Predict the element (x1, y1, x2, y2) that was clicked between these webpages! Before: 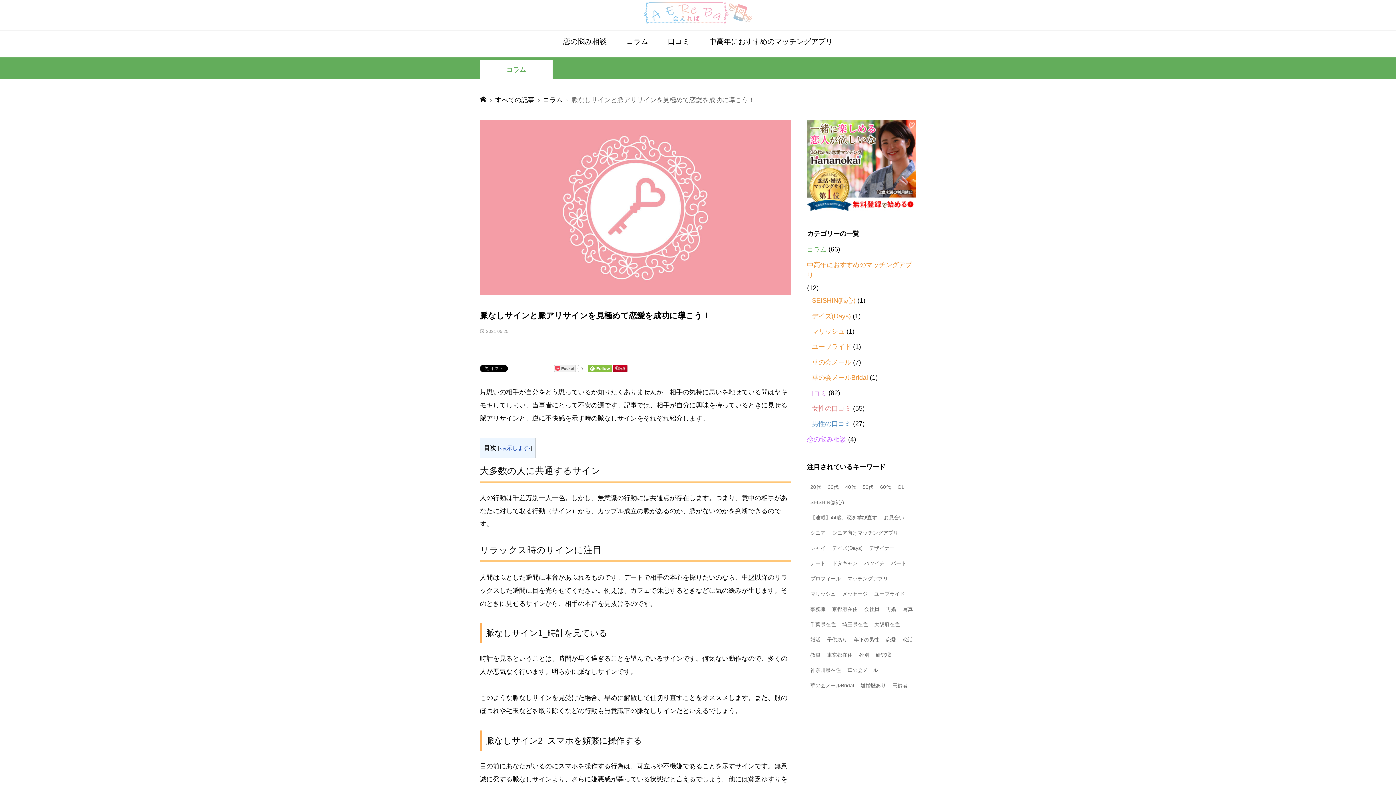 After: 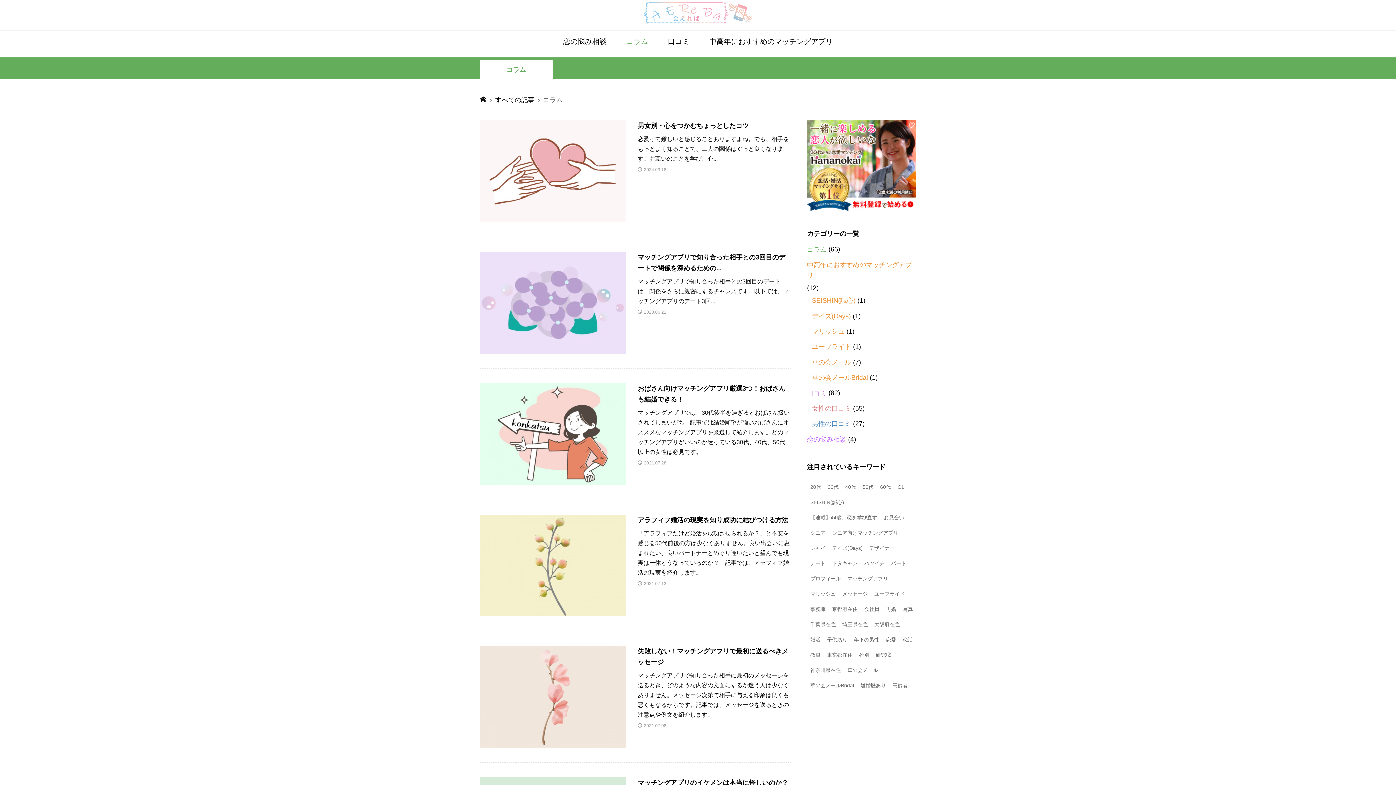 Action: label: コラム  bbox: (543, 96, 564, 103)